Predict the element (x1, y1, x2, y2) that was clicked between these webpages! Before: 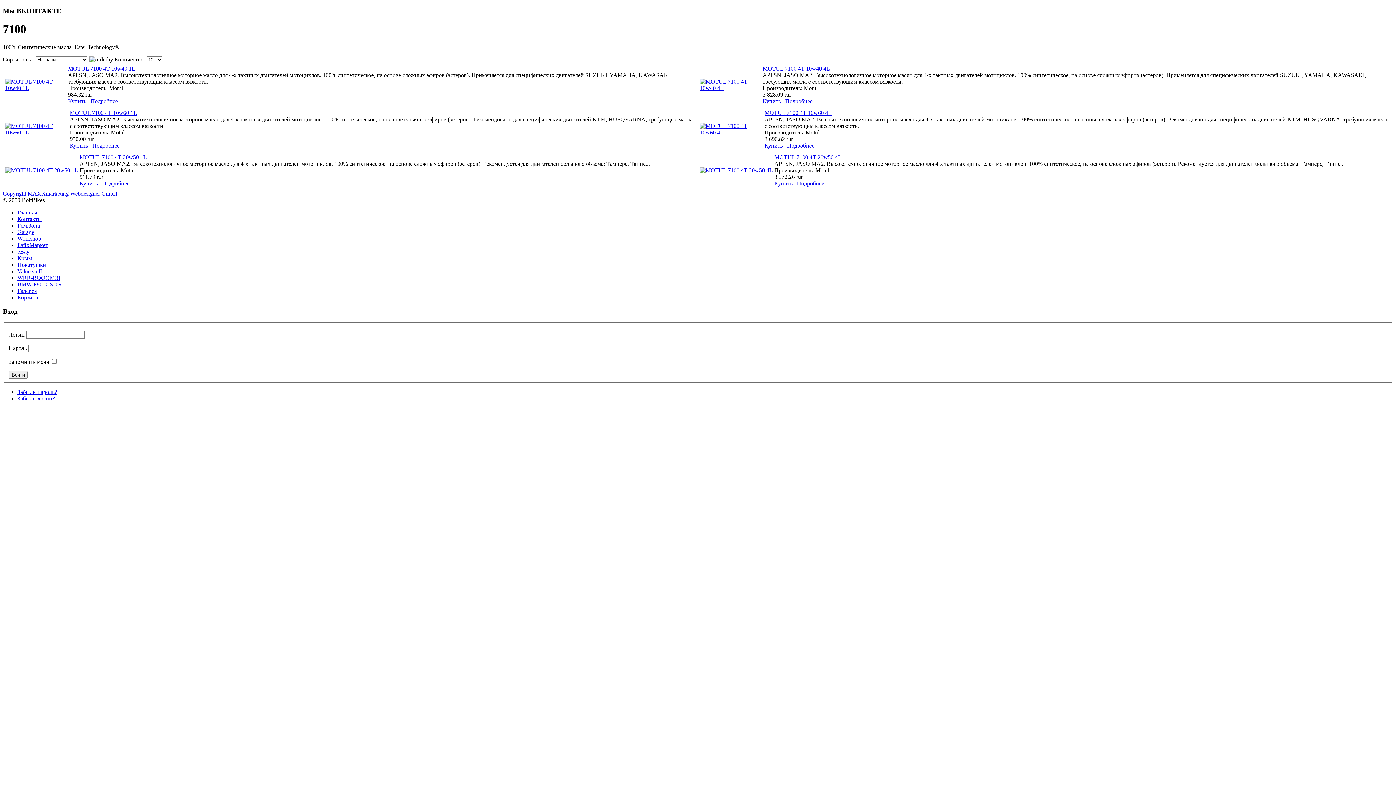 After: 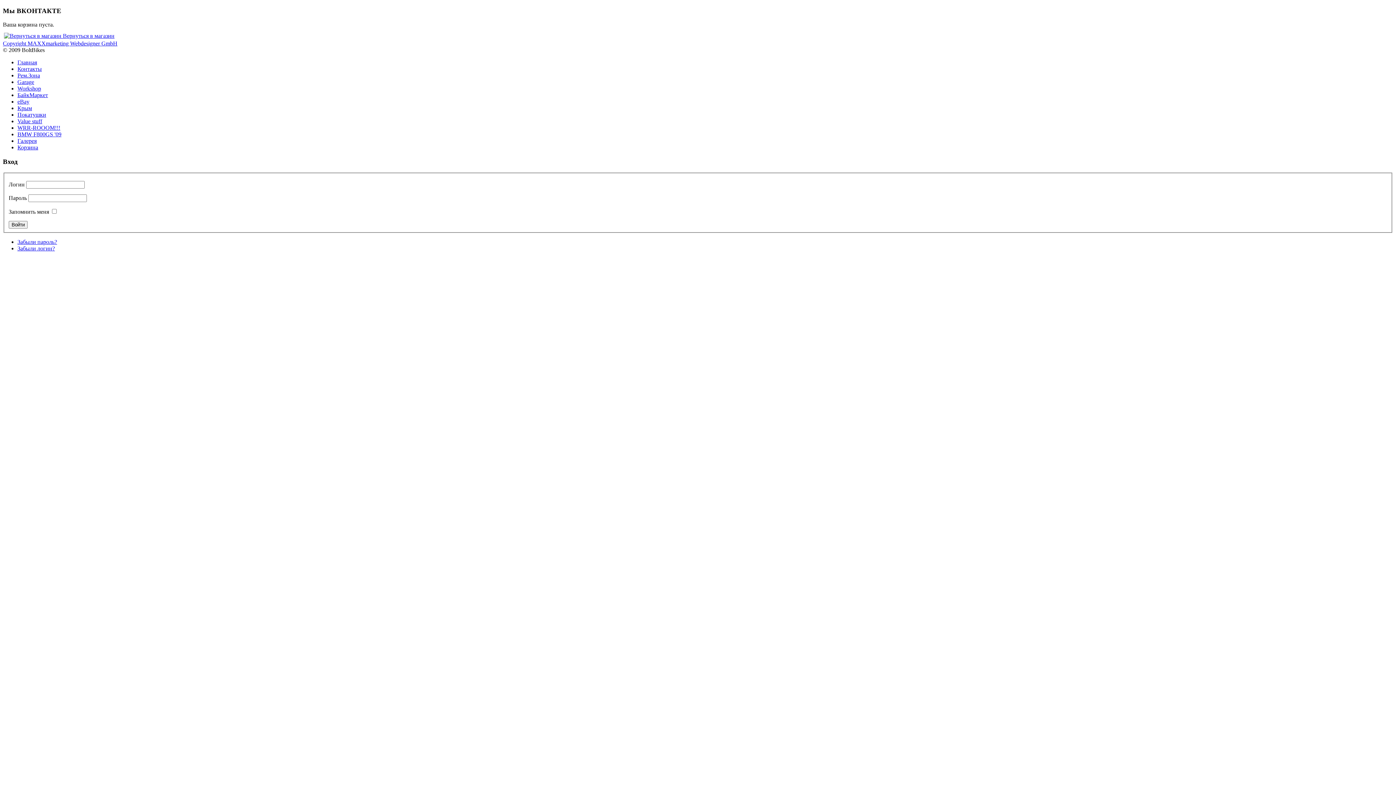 Action: label: Корзина bbox: (17, 294, 38, 300)